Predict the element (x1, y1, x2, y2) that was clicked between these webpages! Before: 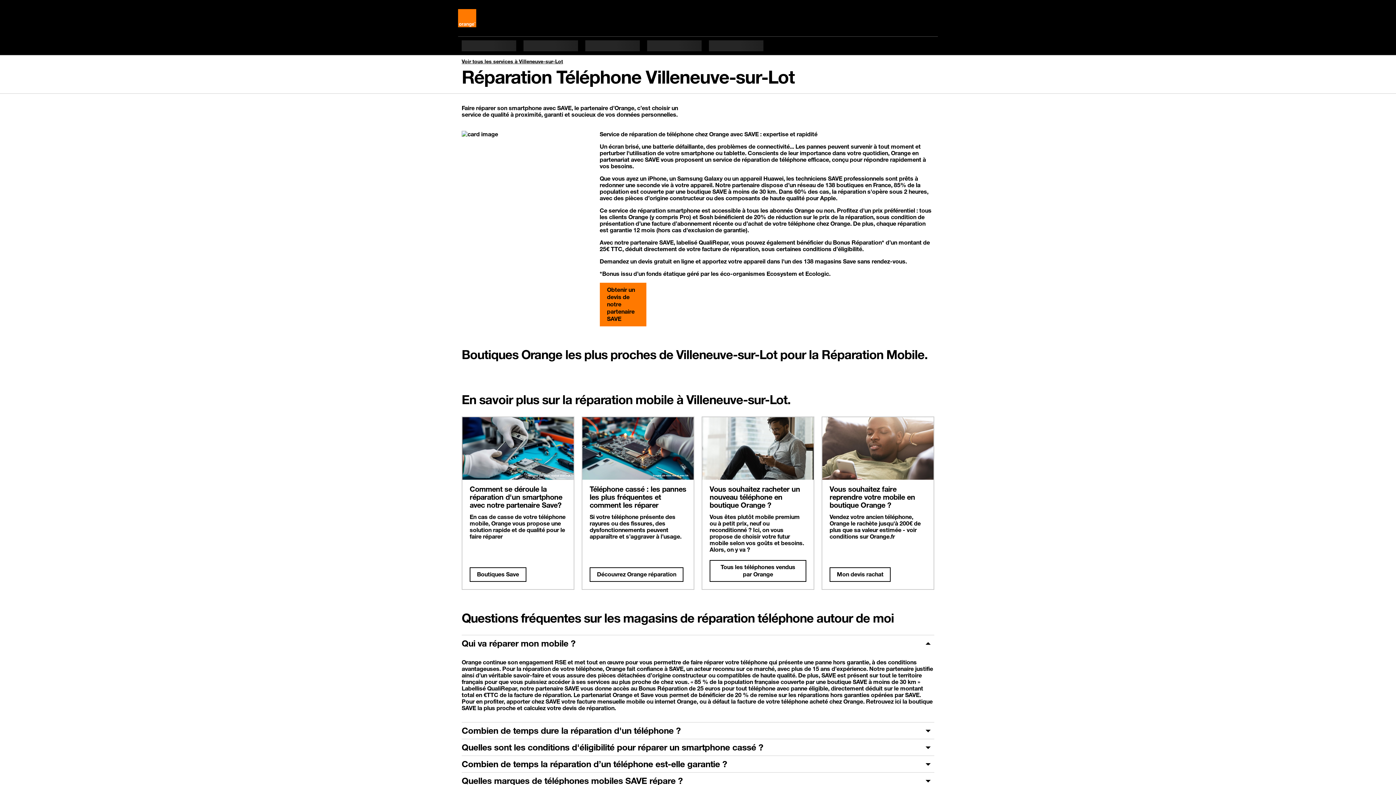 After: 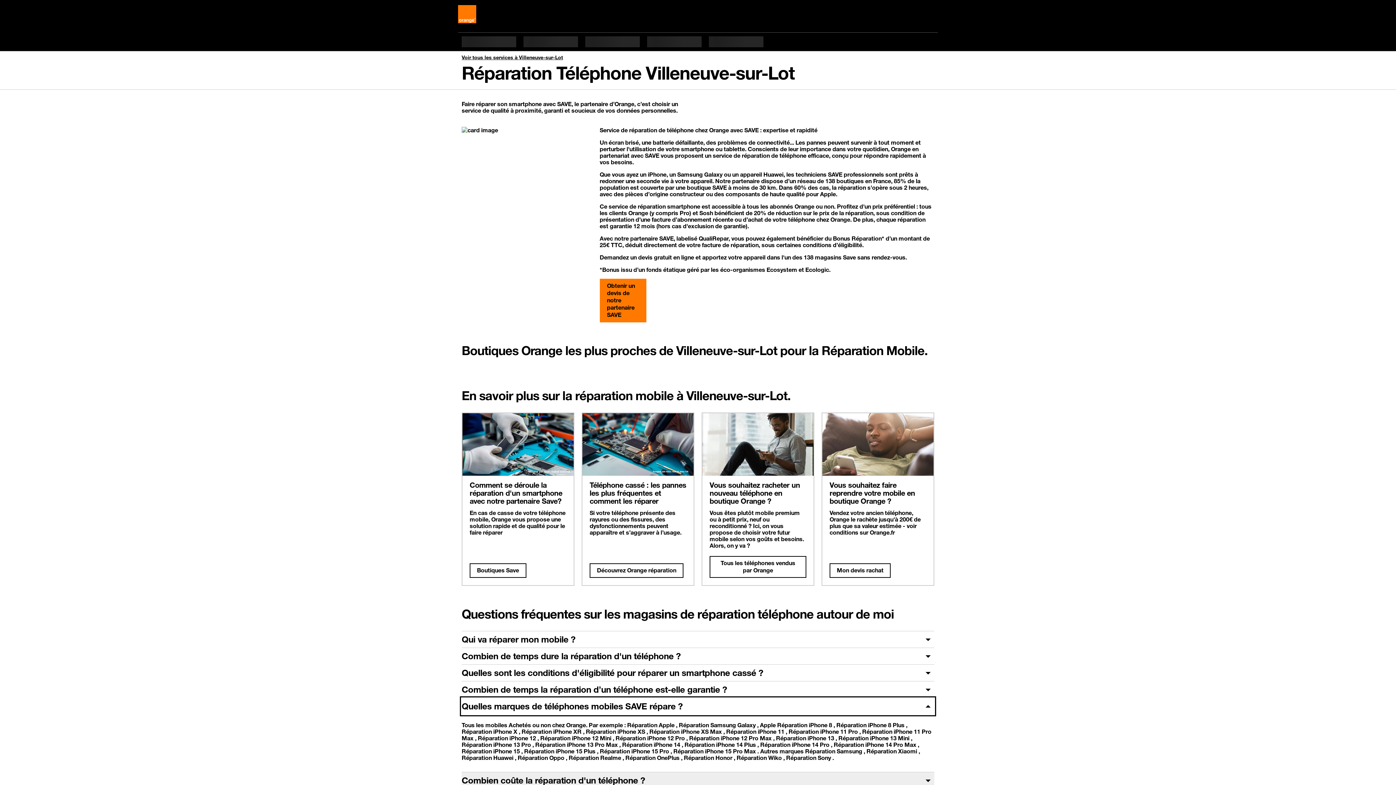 Action: bbox: (461, 773, 934, 789) label: Quelles marques de téléphones mobiles SAVE répare ?